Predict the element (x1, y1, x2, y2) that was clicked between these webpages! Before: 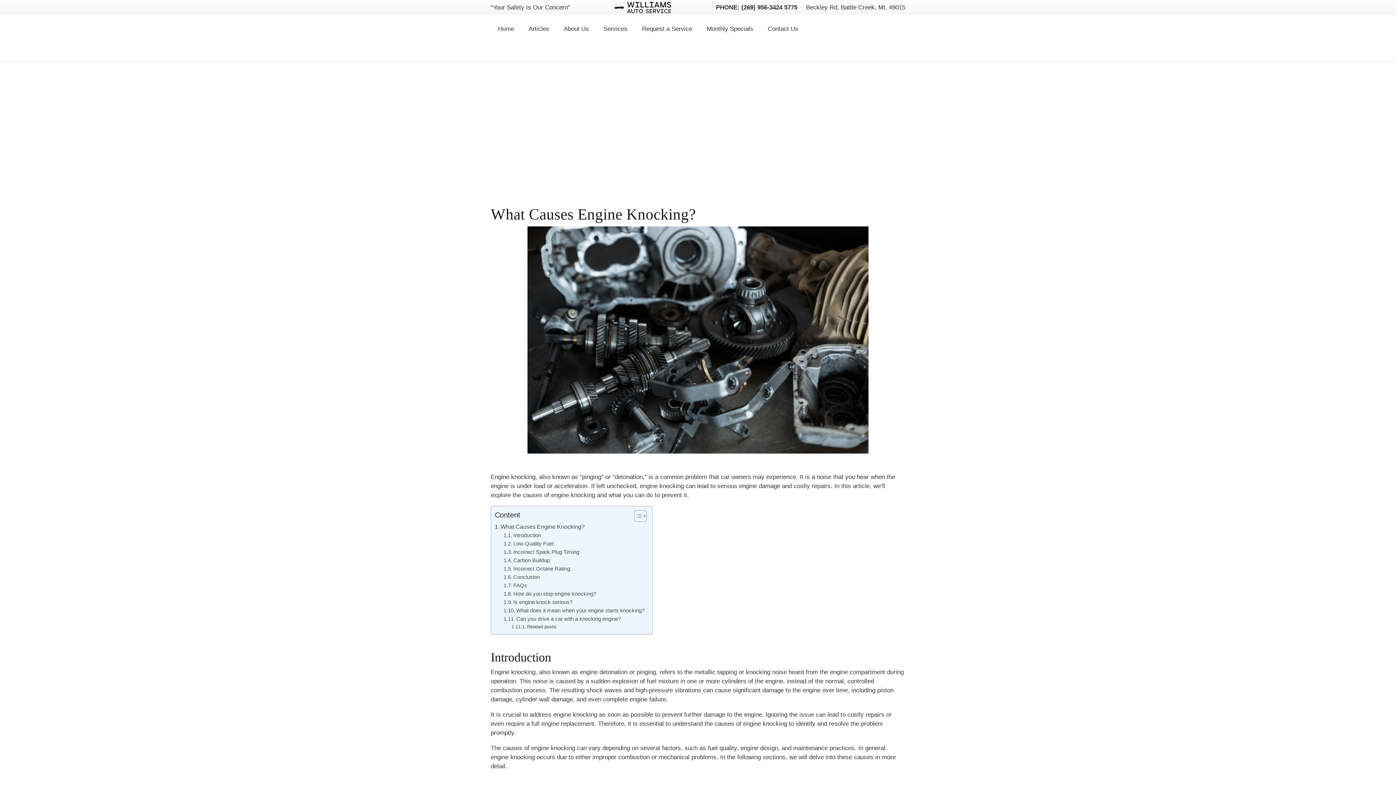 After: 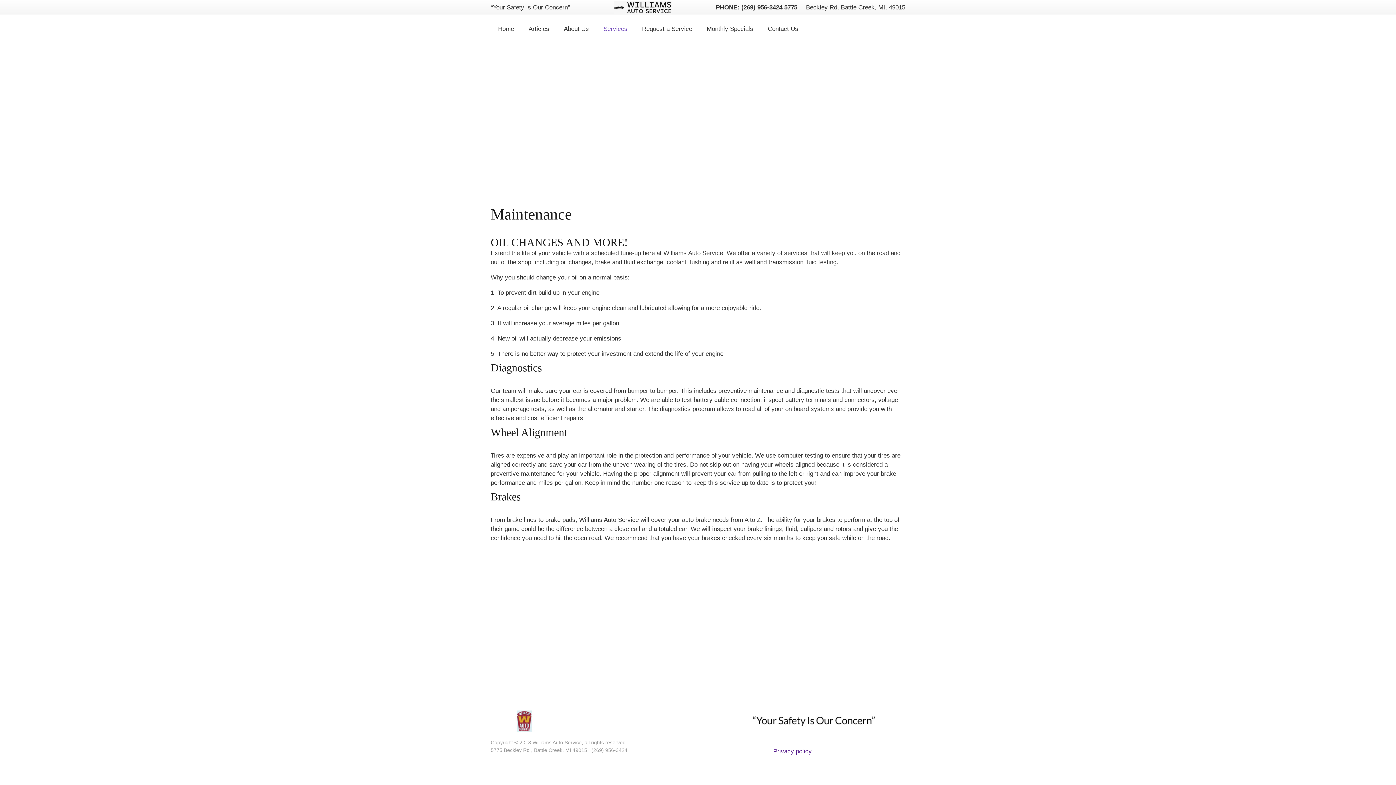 Action: bbox: (596, 14, 634, 43) label: Services